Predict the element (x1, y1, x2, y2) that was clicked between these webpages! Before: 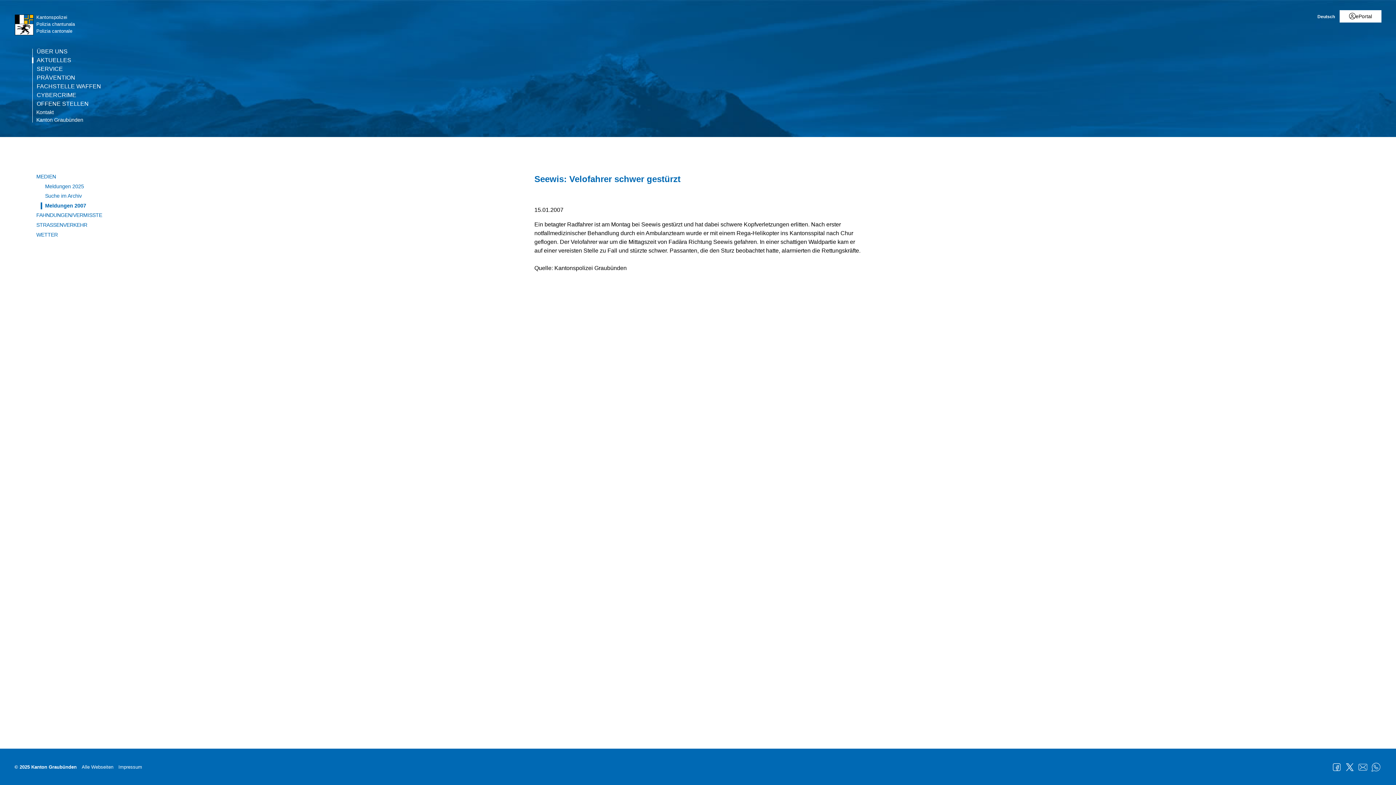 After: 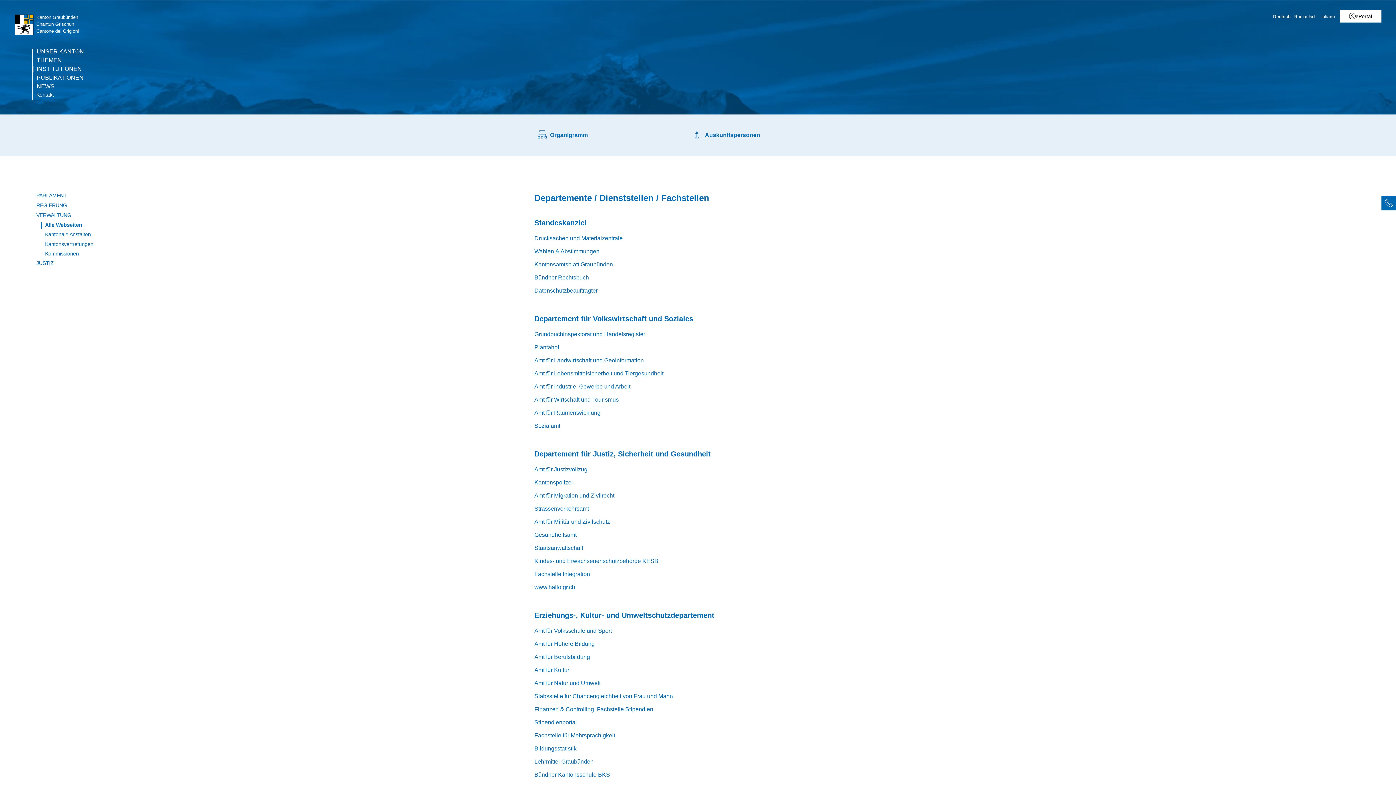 Action: bbox: (81, 764, 113, 770) label: Alle Webseiten